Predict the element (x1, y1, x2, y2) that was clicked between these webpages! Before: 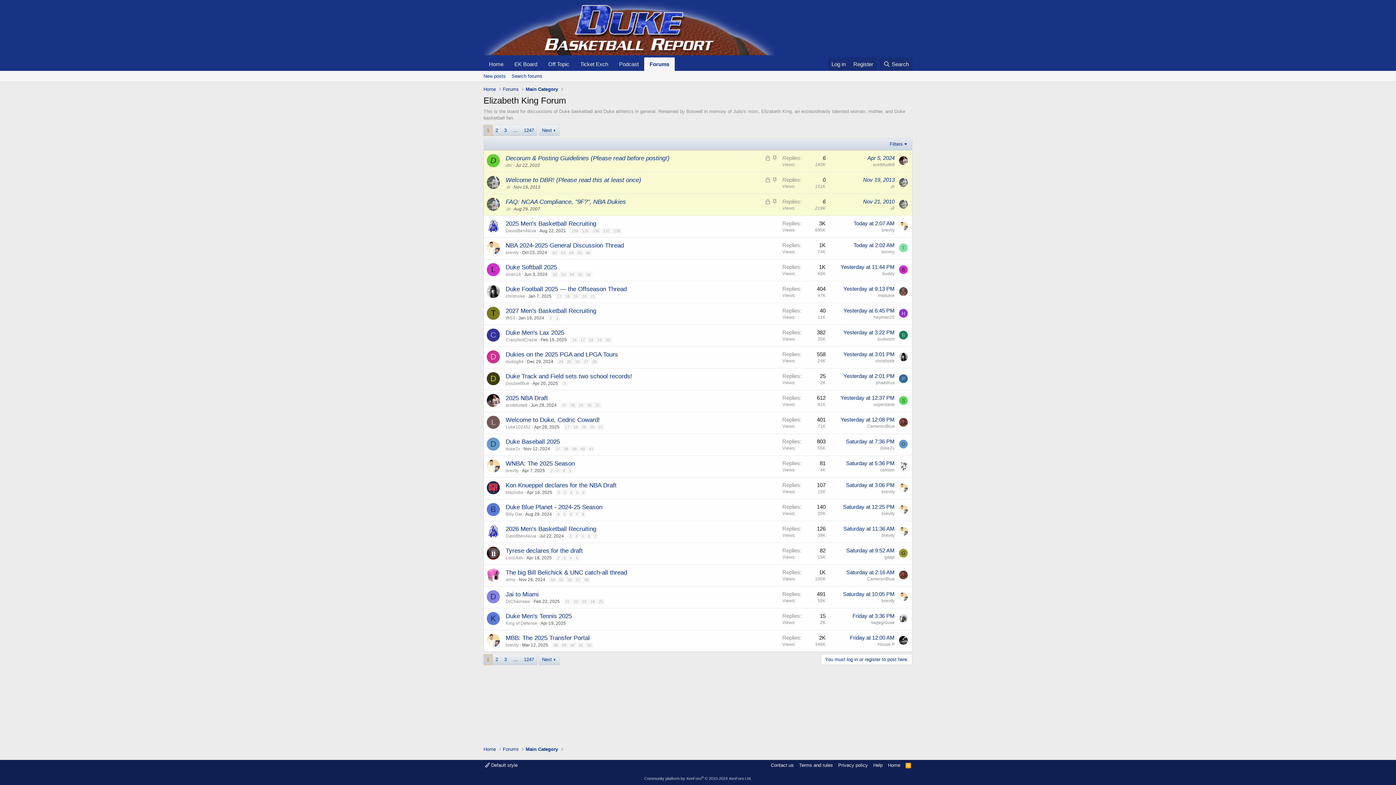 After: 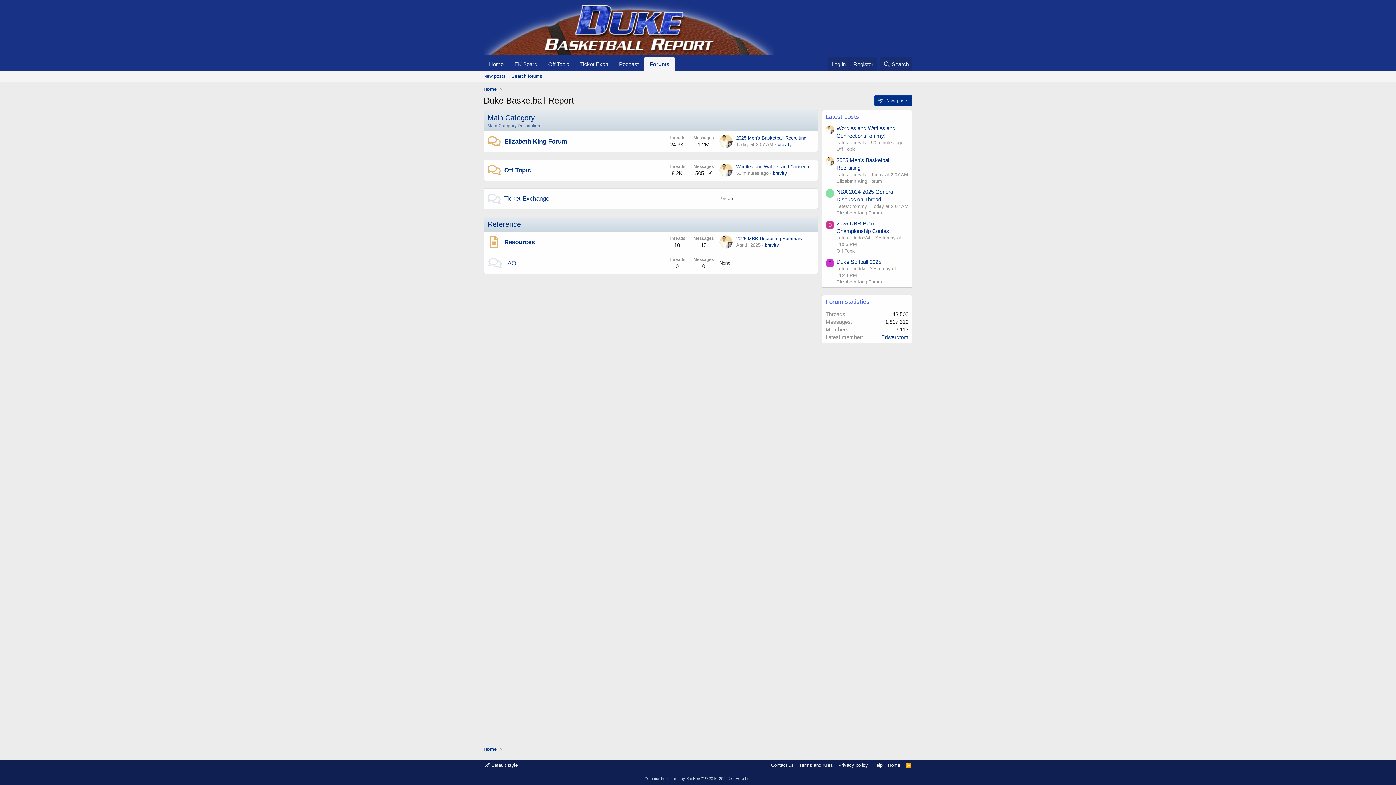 Action: label: Forums bbox: (644, 57, 674, 70)